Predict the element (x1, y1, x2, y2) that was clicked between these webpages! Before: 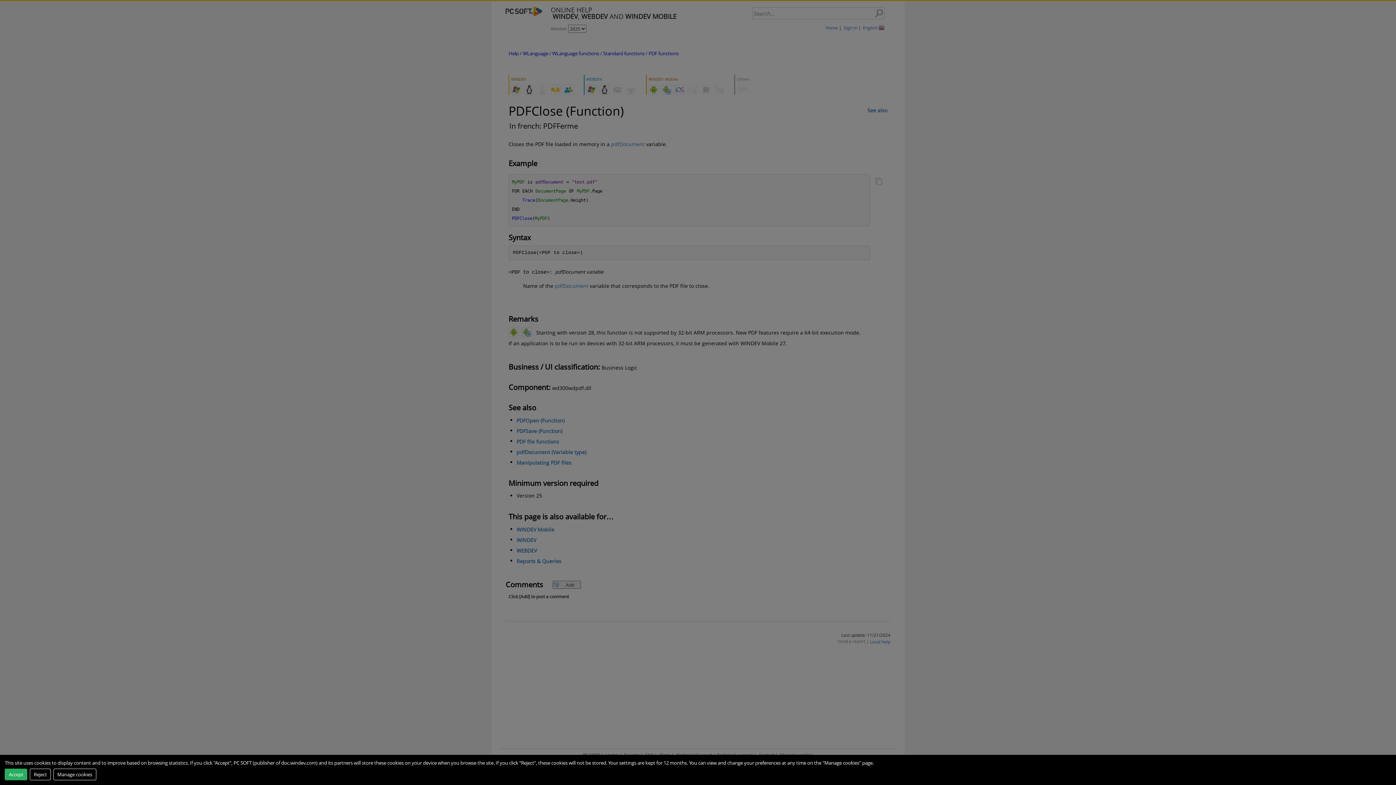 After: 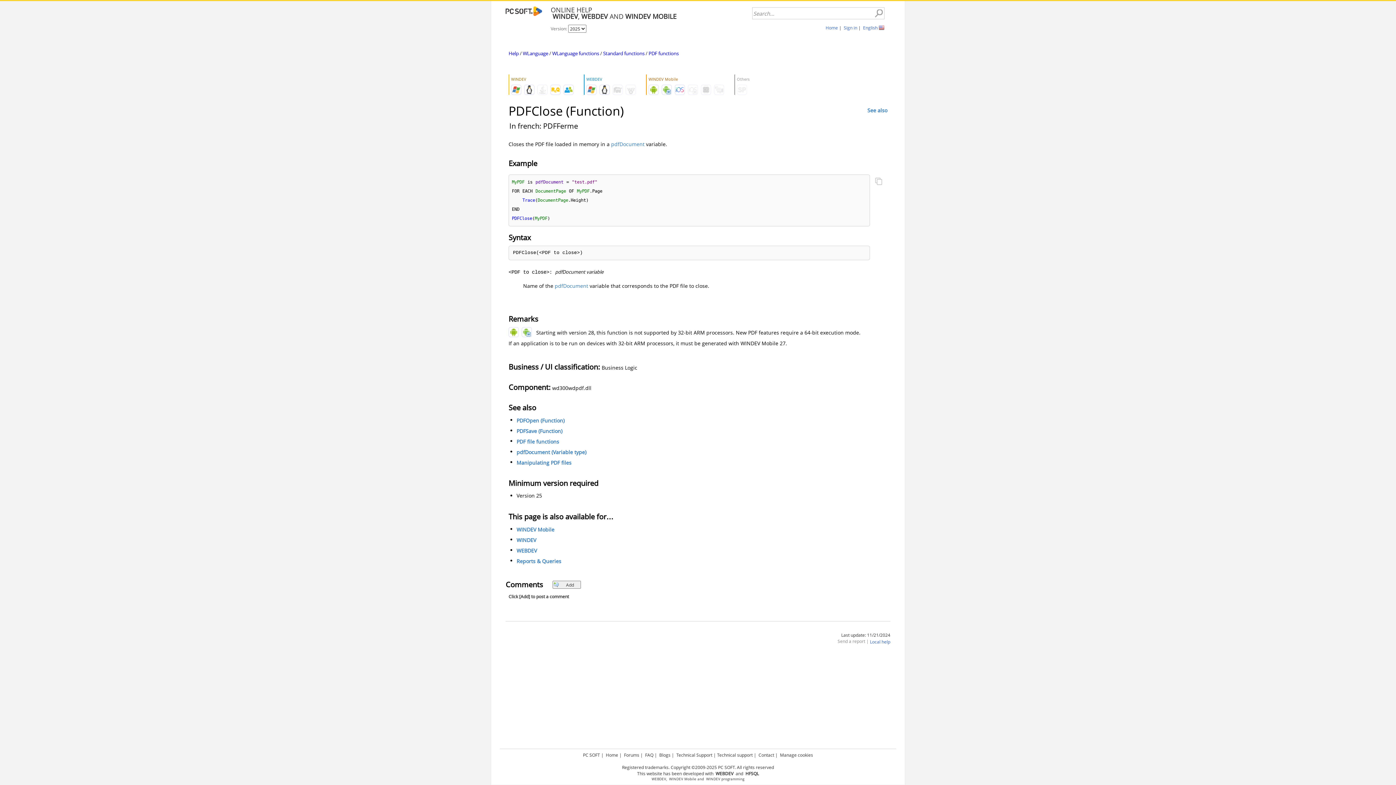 Action: bbox: (29, 768, 50, 780) label: Reject